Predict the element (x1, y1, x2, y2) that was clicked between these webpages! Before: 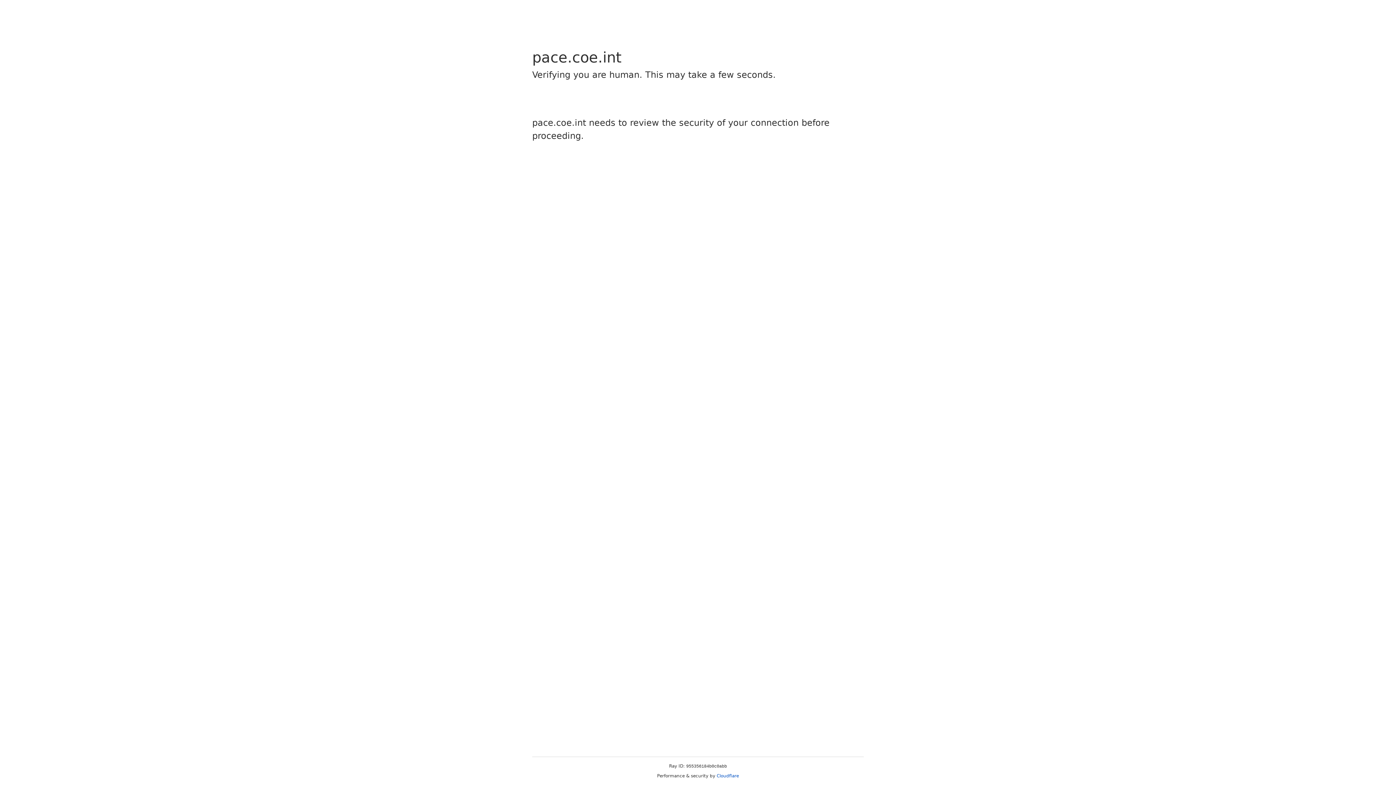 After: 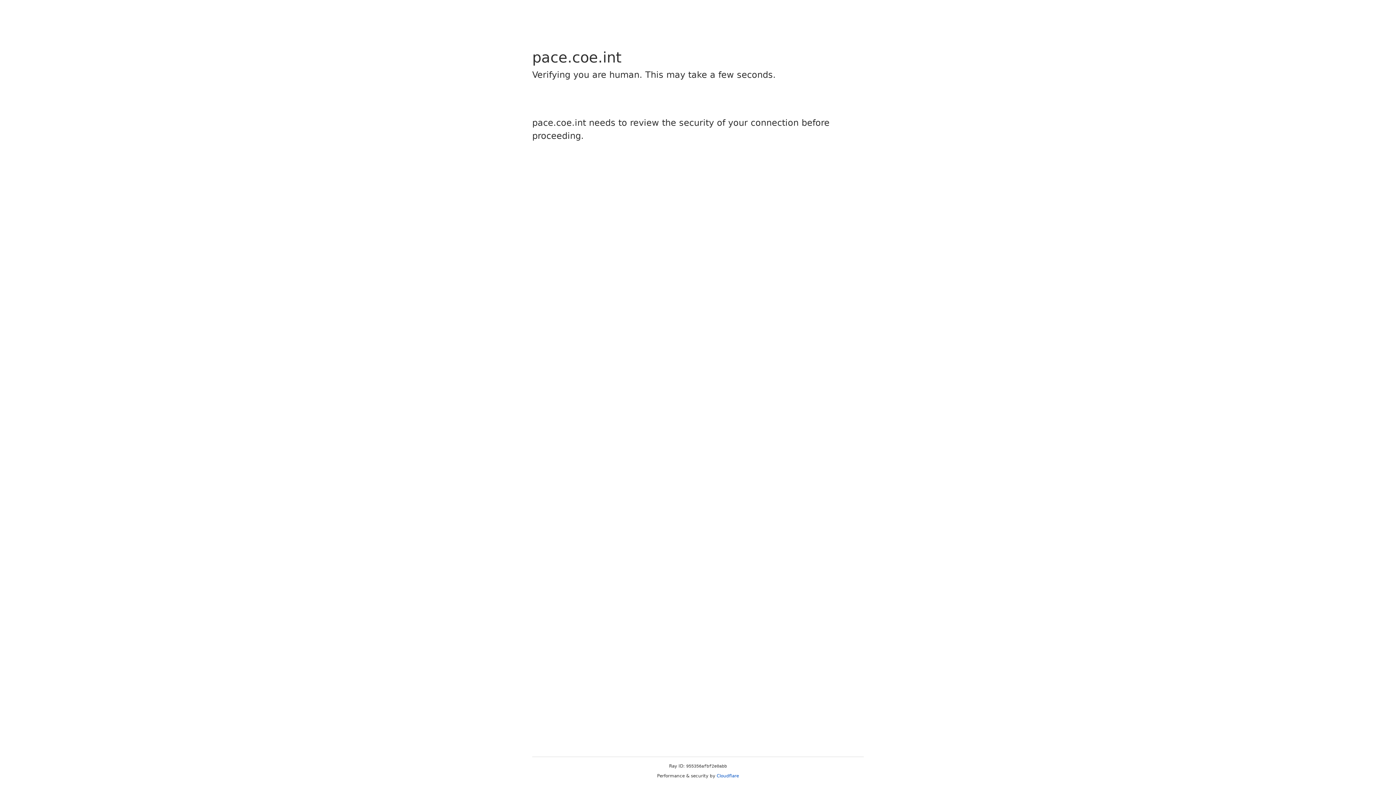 Action: bbox: (716, 773, 739, 778) label: Cloudflare